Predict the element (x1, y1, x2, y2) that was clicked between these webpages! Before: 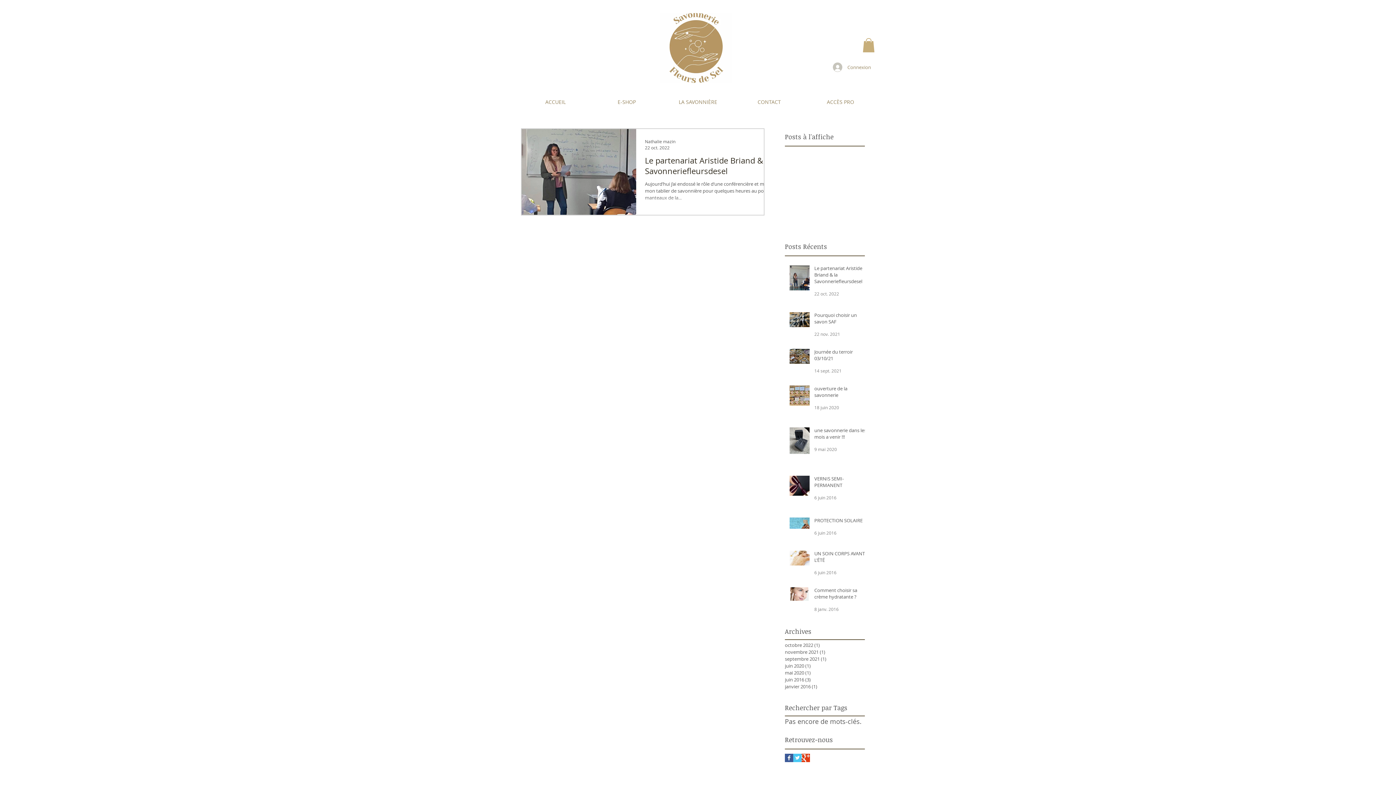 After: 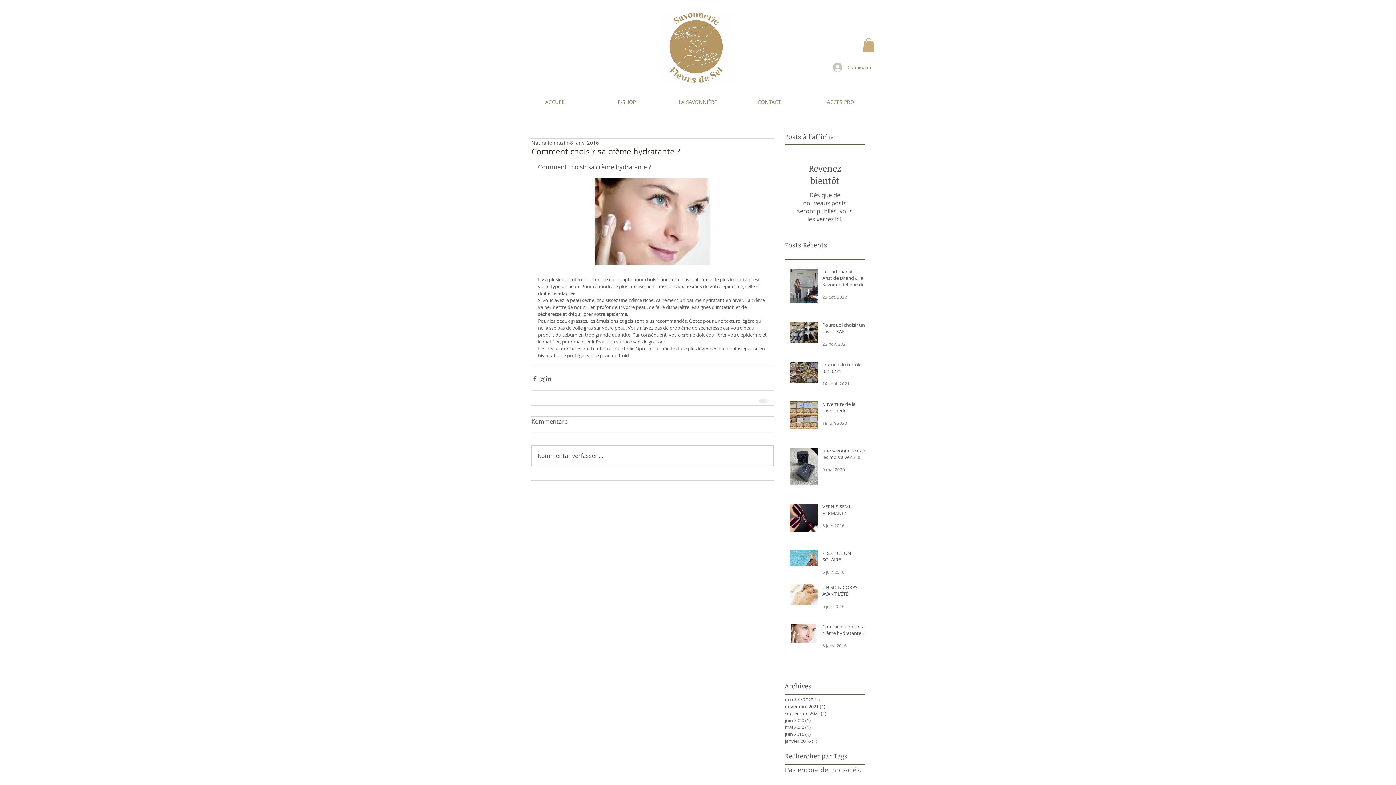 Action: label: Comment choisir sa crème hydratante ? bbox: (814, 587, 869, 603)